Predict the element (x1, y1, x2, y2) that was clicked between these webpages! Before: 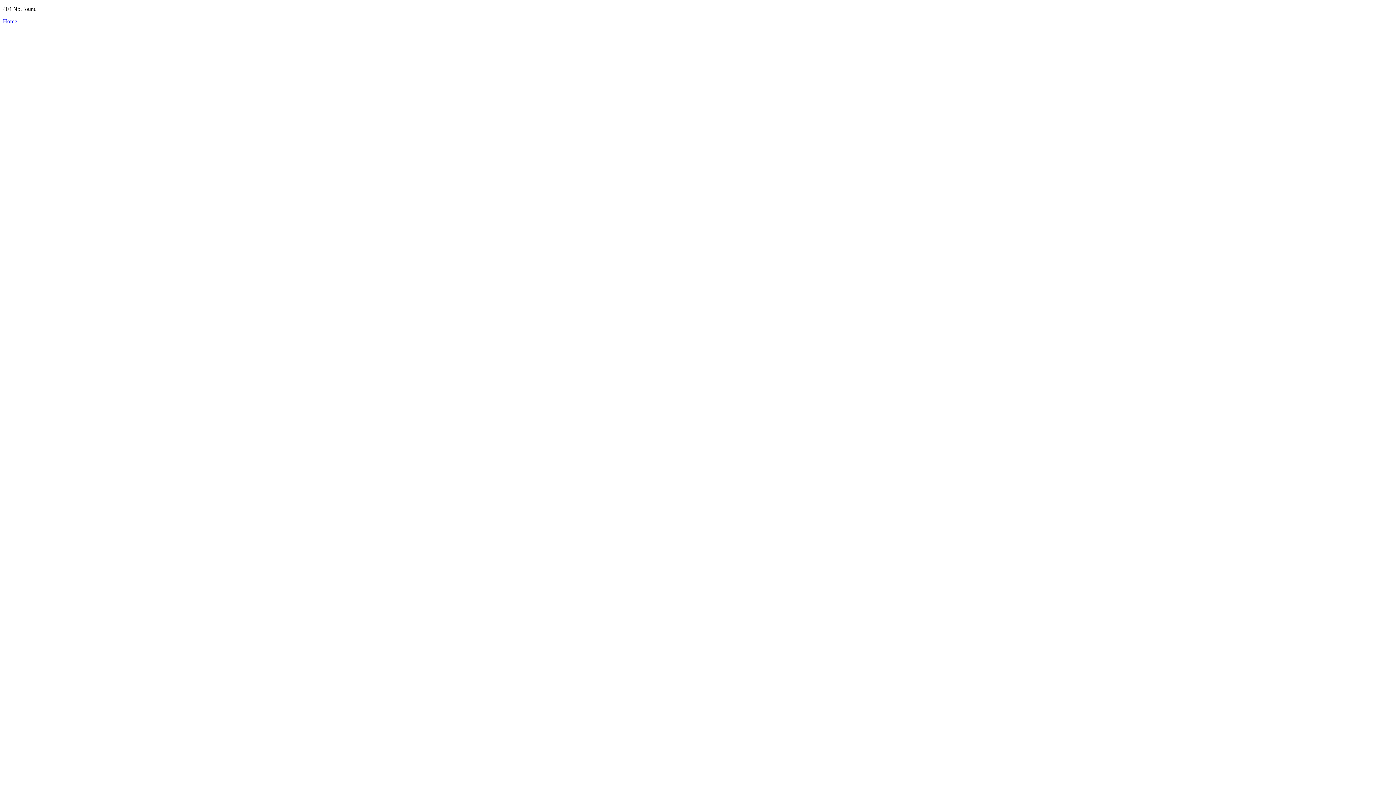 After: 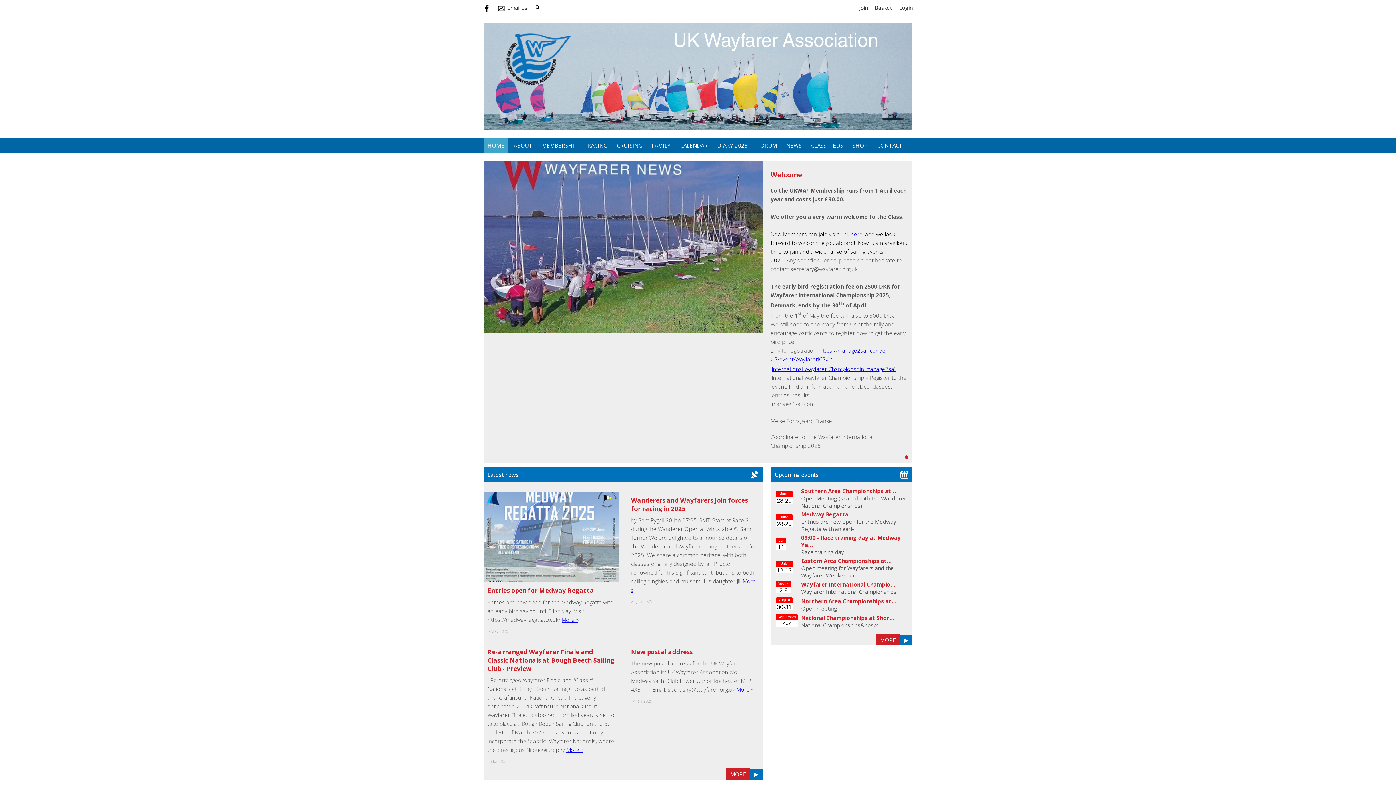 Action: bbox: (2, 18, 17, 24) label: Home